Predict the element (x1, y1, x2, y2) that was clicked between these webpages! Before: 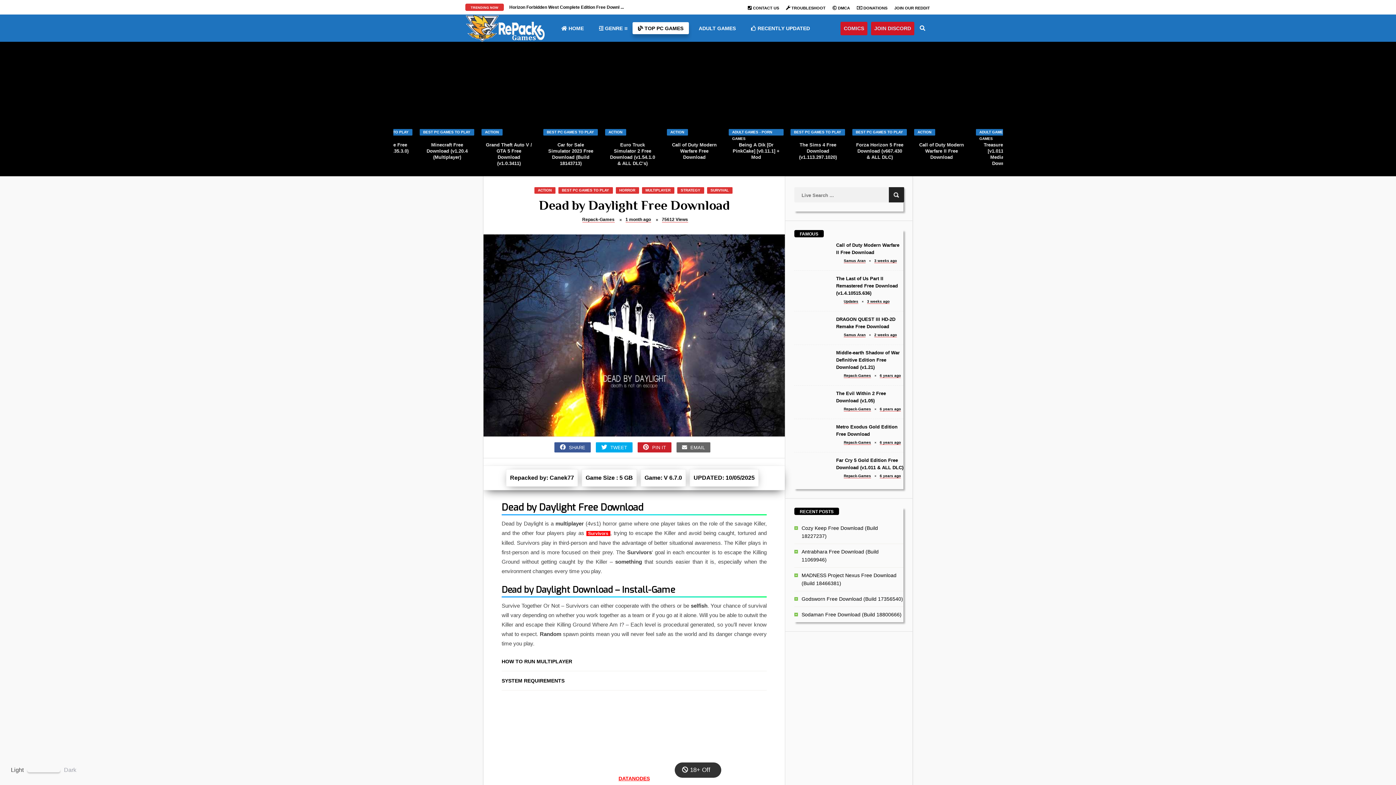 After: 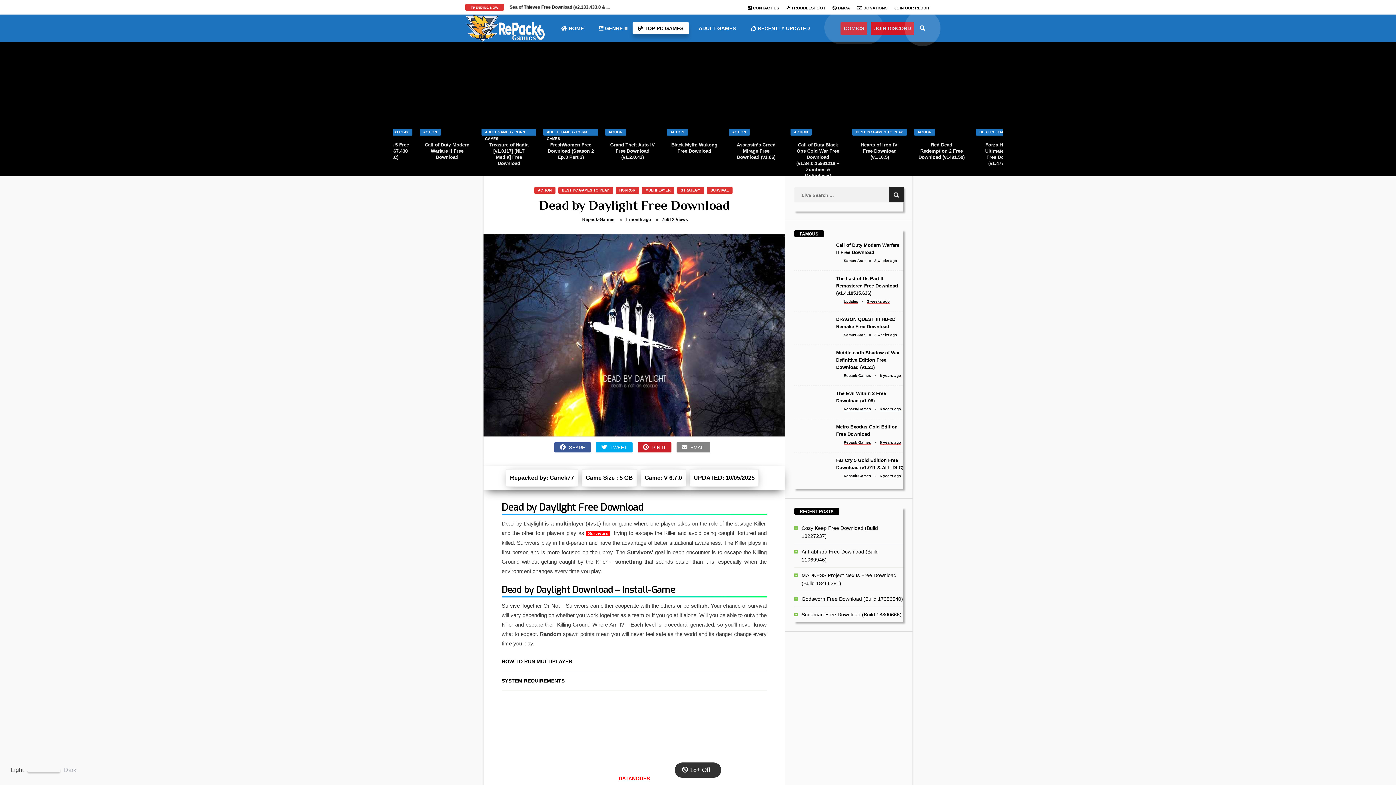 Action: bbox: (676, 442, 710, 452) label:  EMAIL